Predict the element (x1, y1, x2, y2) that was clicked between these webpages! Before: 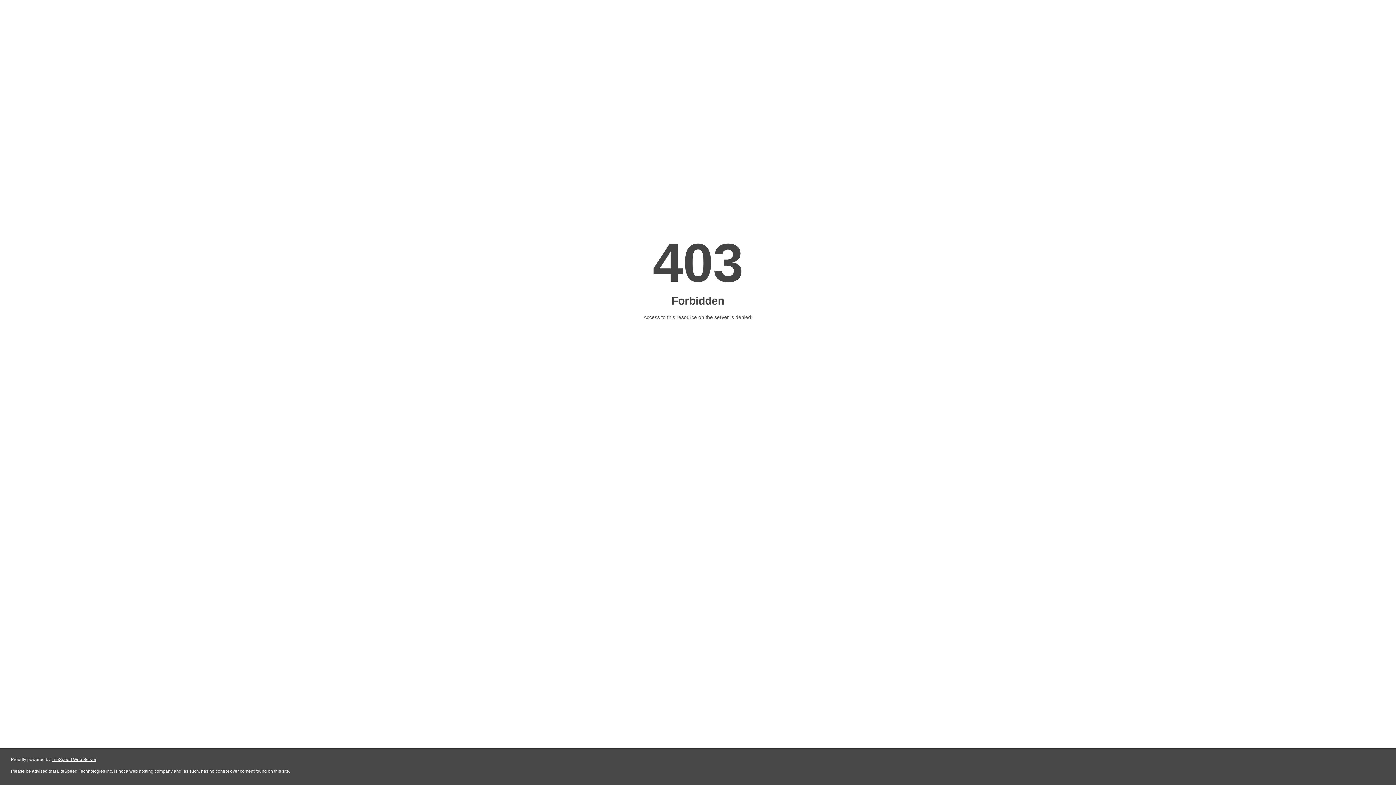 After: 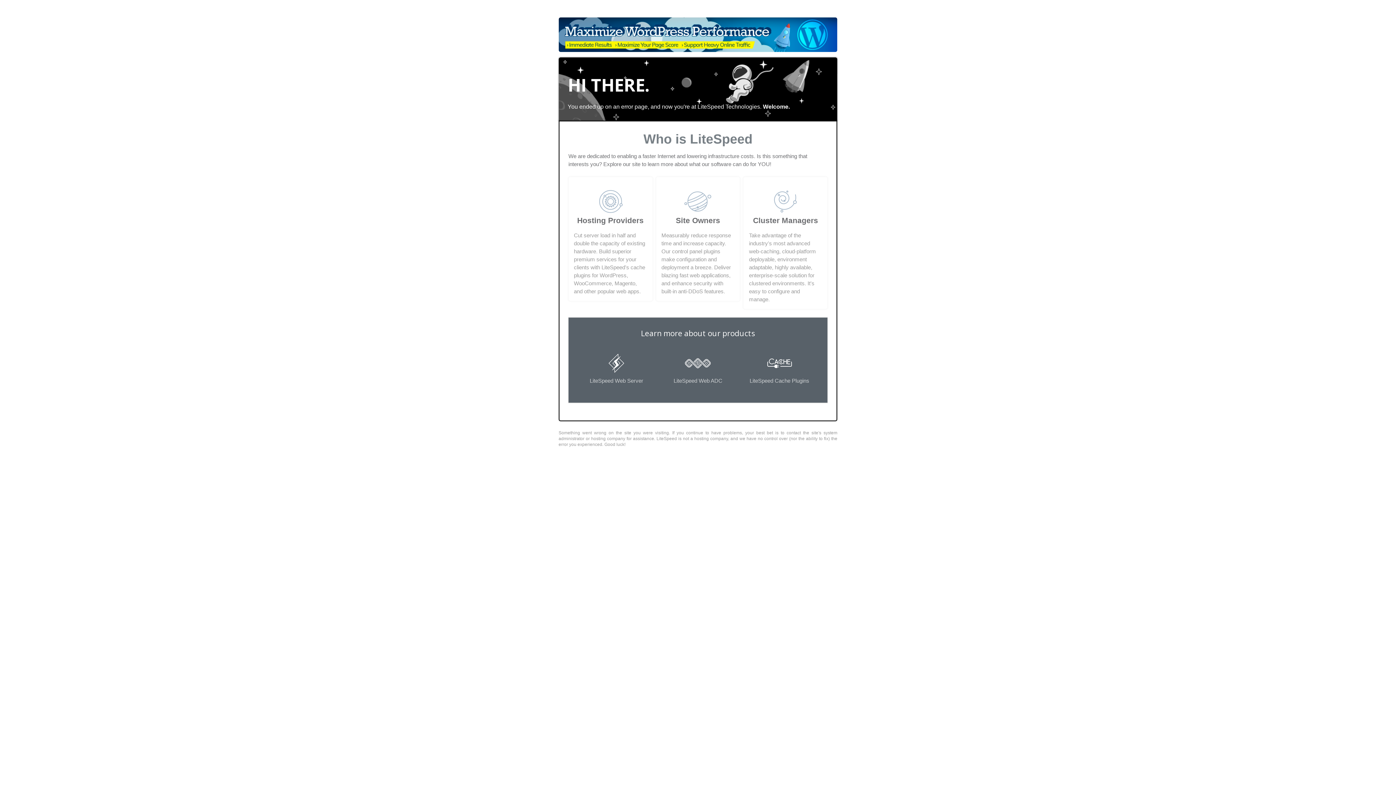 Action: label: LiteSpeed Web Server bbox: (51, 757, 96, 762)